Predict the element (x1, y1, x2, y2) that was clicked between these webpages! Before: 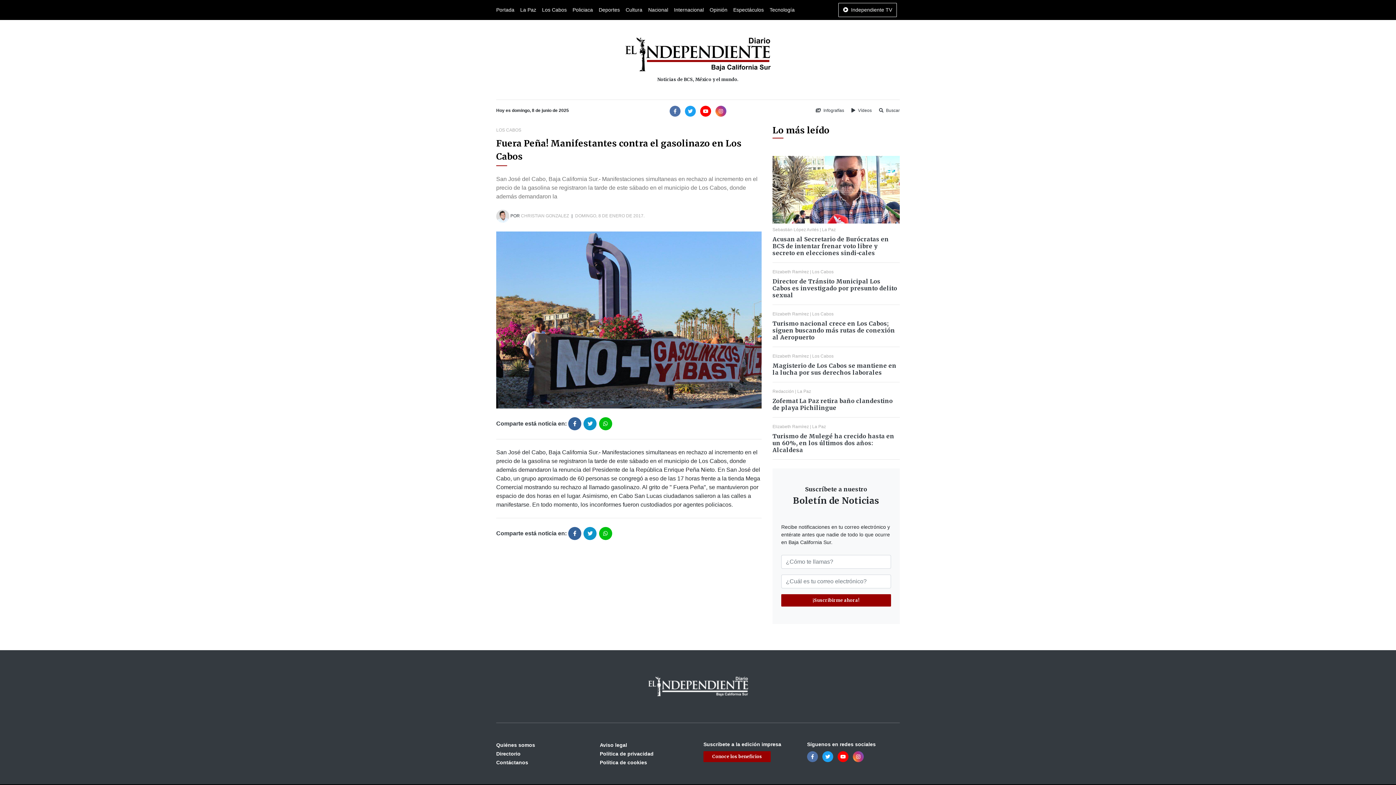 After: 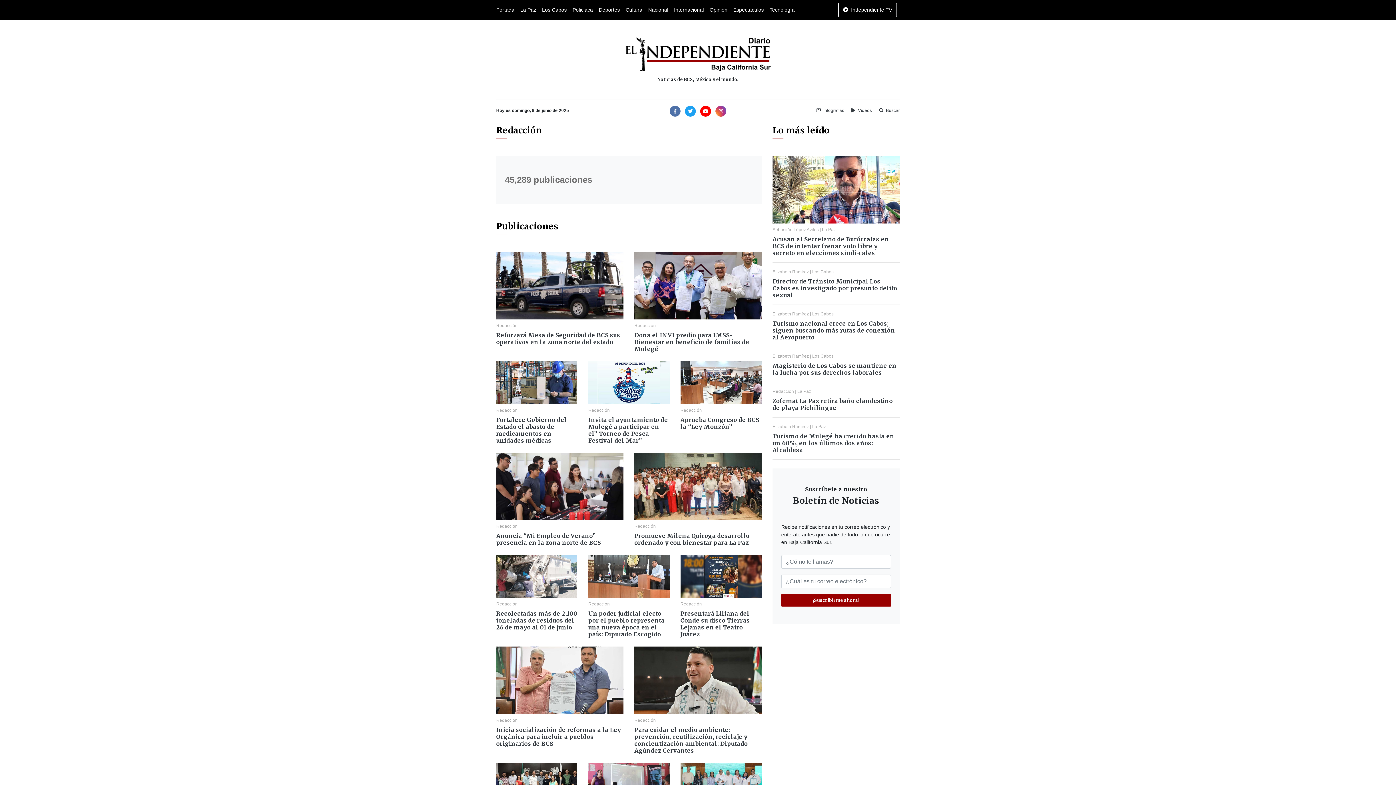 Action: label: Redacción bbox: (772, 388, 794, 394)